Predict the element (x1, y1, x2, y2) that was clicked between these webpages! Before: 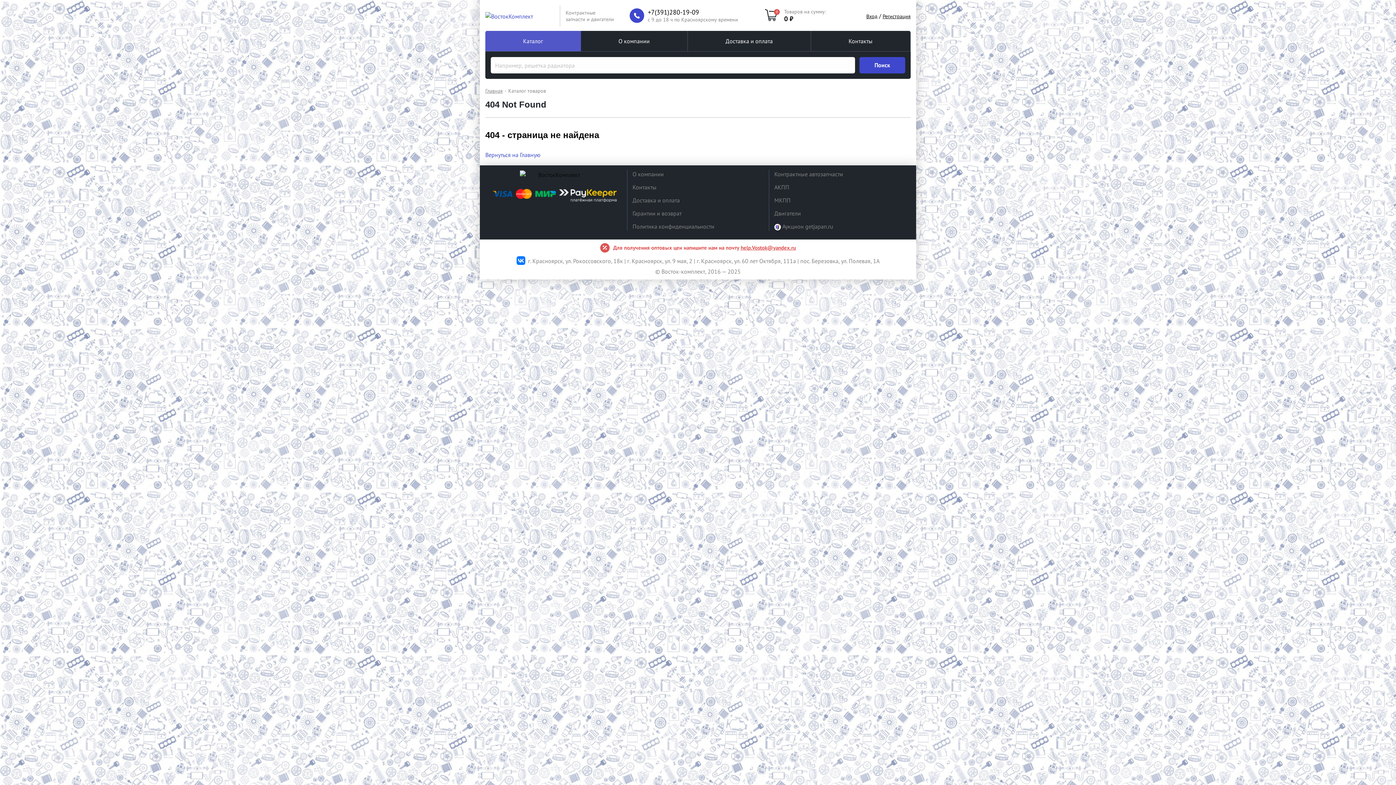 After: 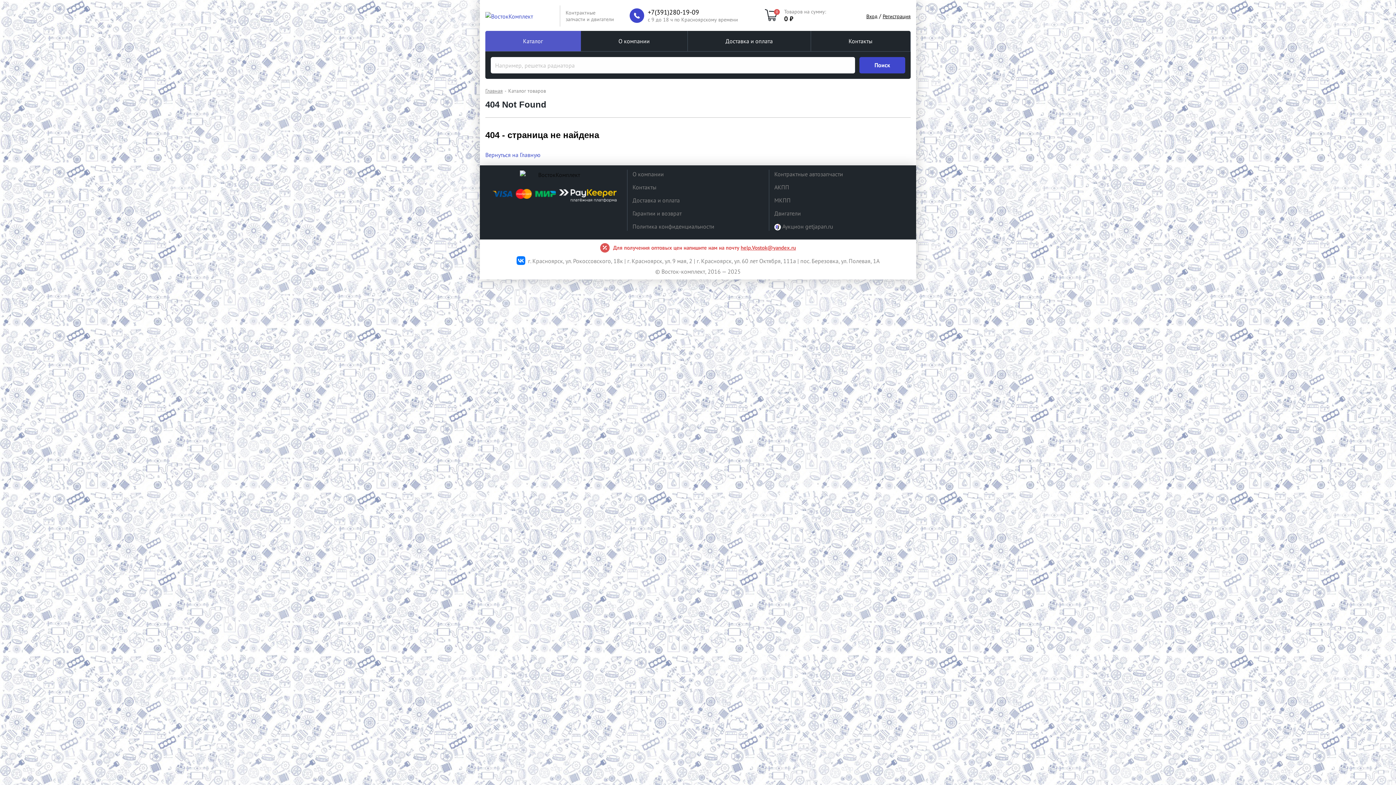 Action: bbox: (516, 256, 525, 267)